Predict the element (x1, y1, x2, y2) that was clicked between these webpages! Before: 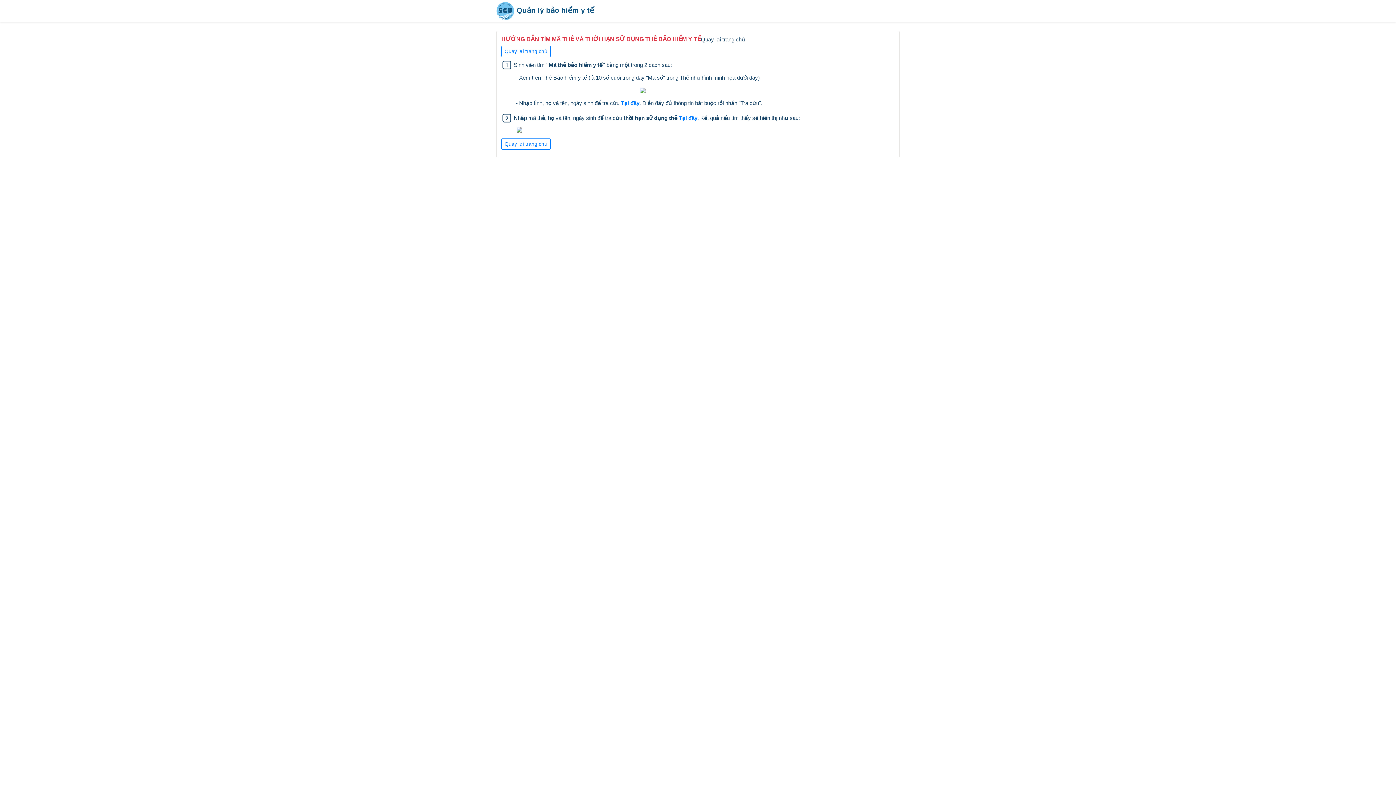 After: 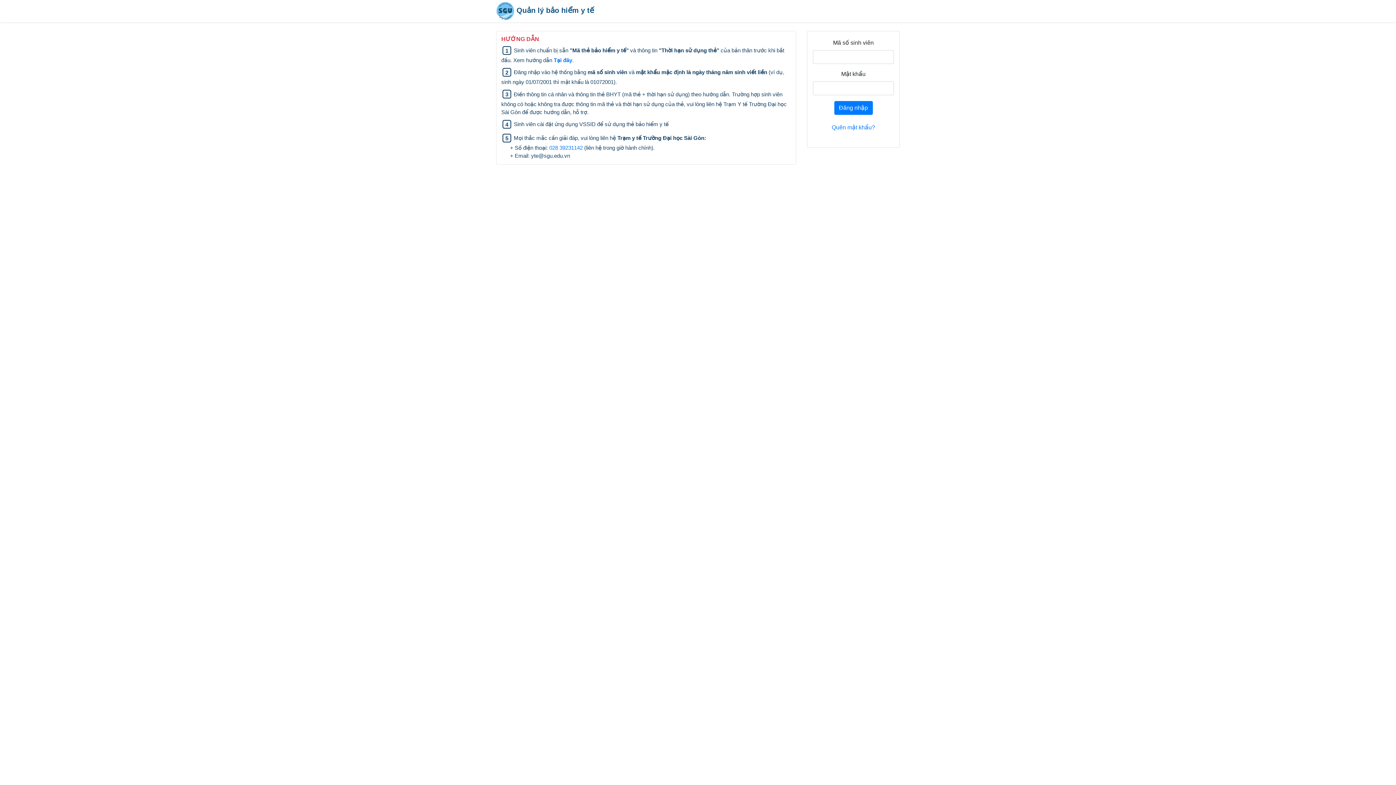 Action: label: Quay lại trang chủ bbox: (501, 45, 550, 56)